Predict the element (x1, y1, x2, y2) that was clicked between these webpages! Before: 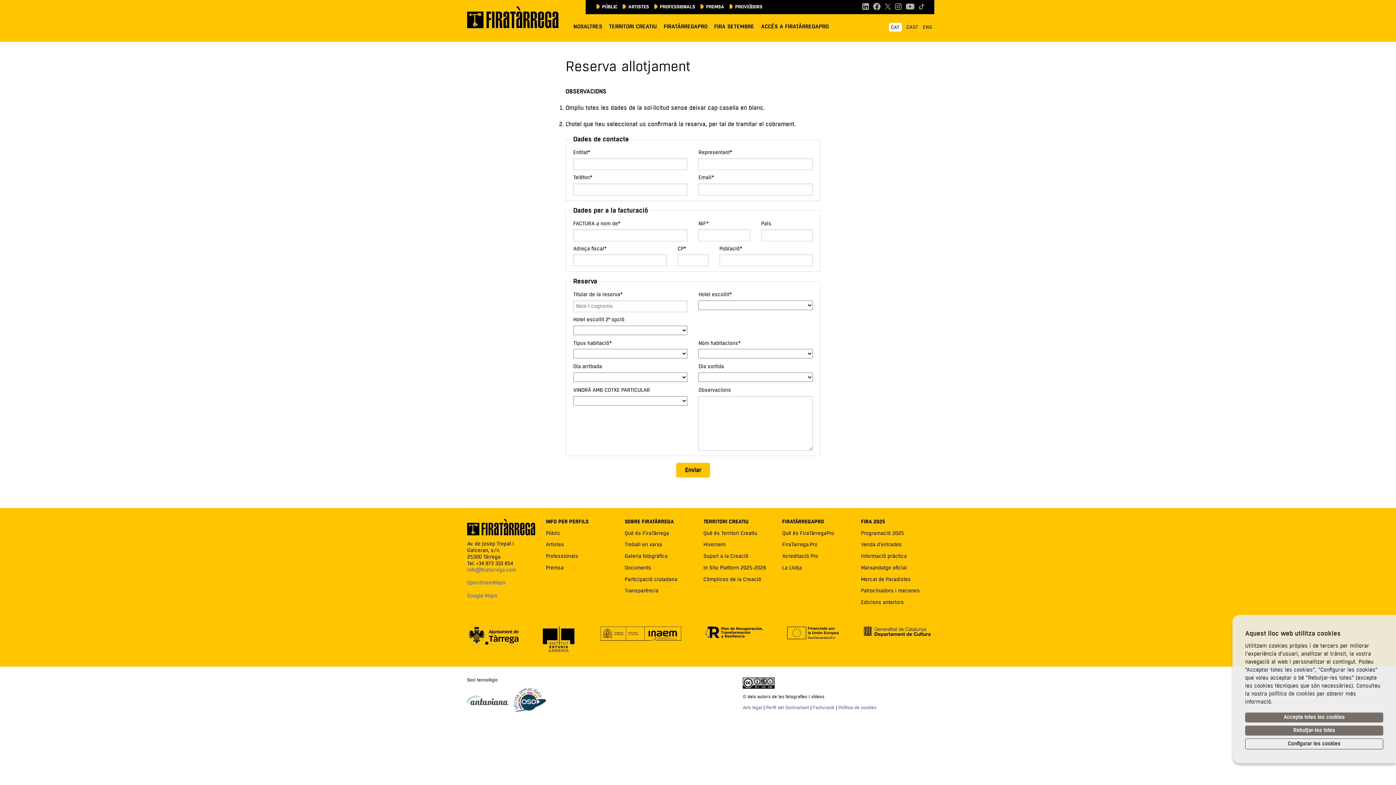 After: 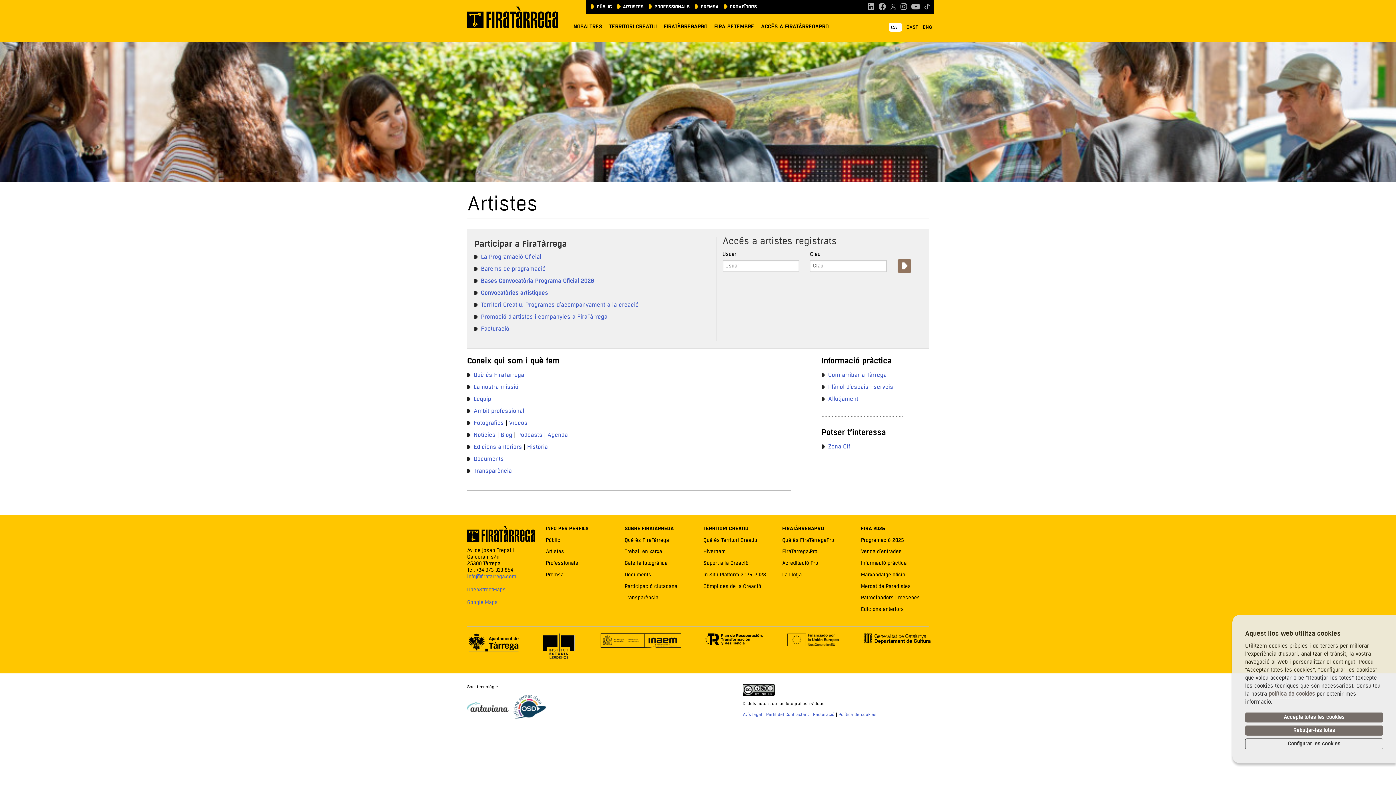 Action: label: ARTISTES bbox: (617, 0, 649, 14)